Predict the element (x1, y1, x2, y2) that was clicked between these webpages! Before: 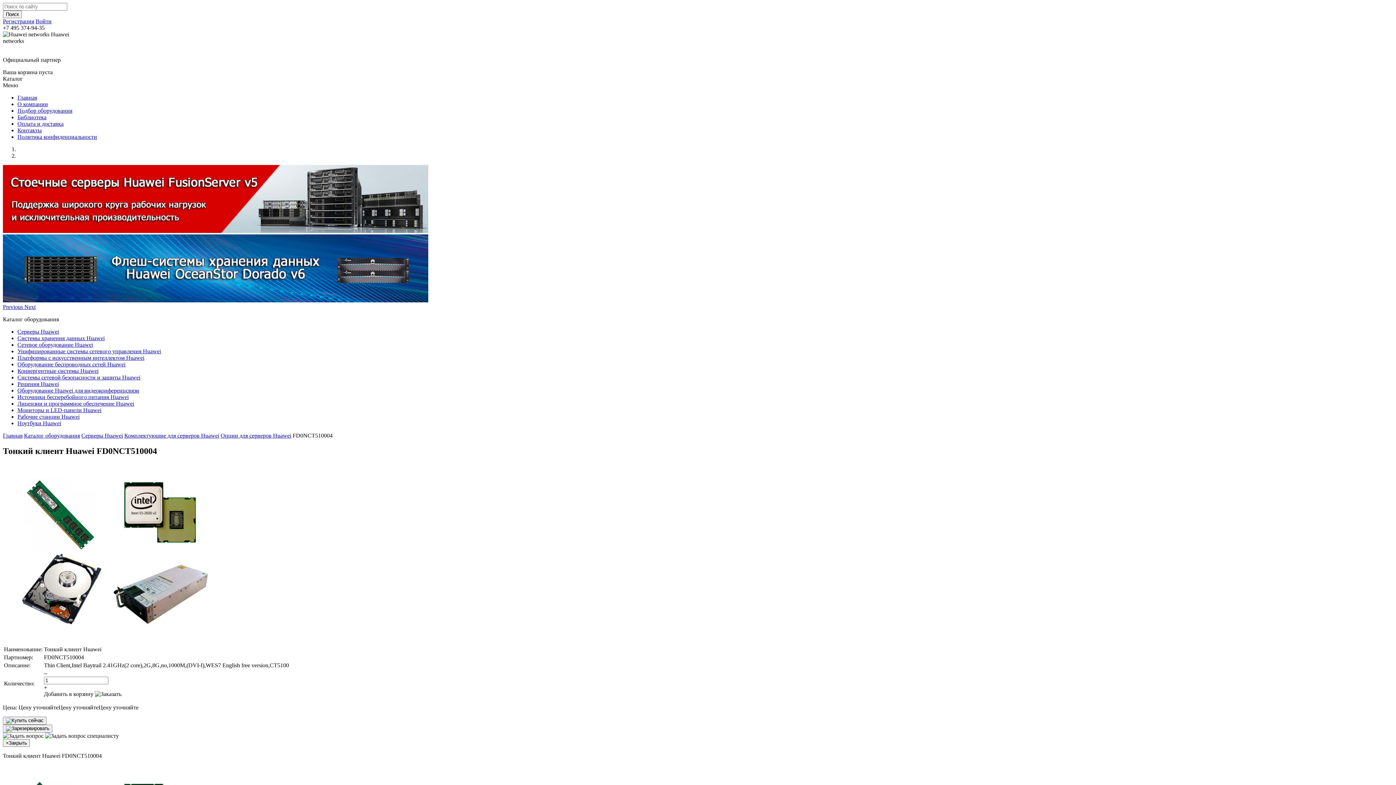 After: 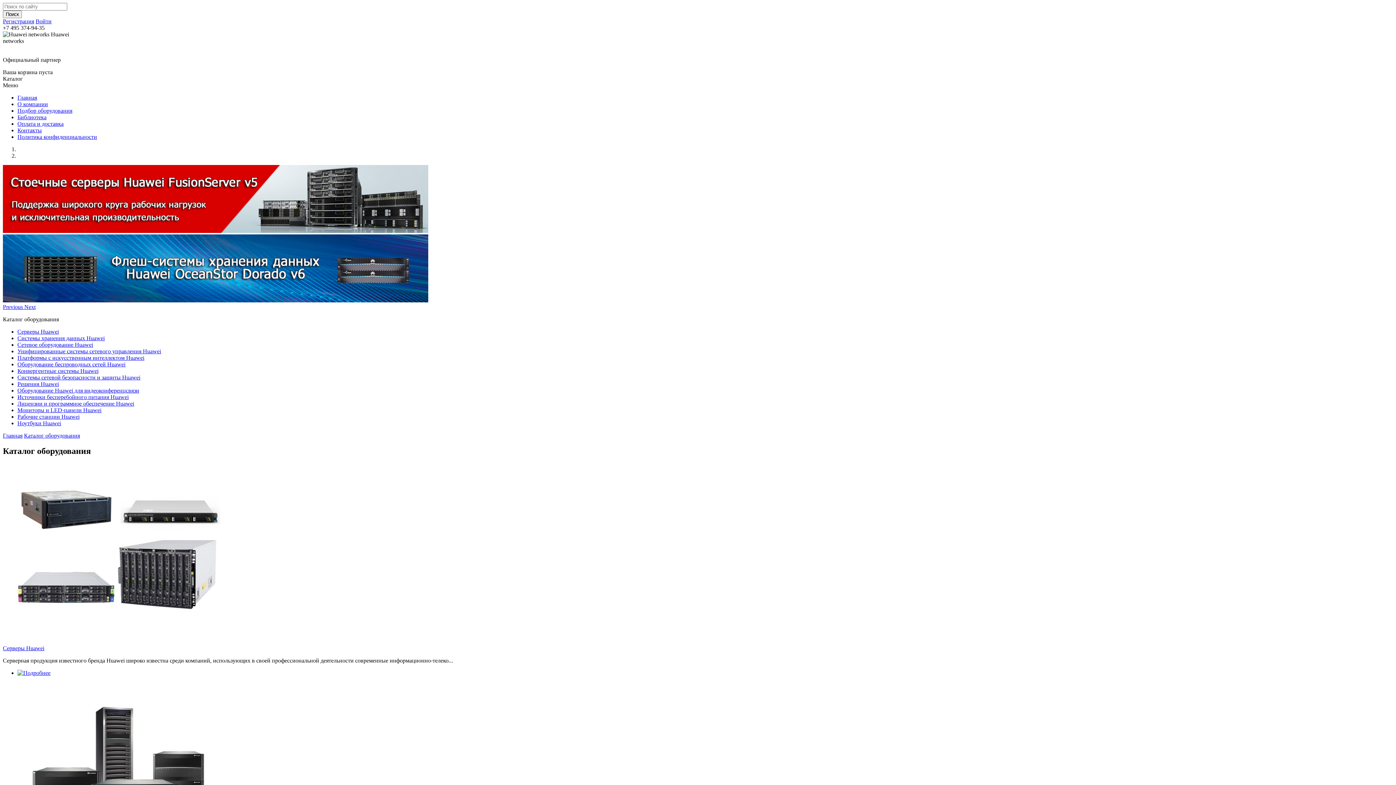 Action: label: Каталог оборудования bbox: (24, 432, 80, 438)